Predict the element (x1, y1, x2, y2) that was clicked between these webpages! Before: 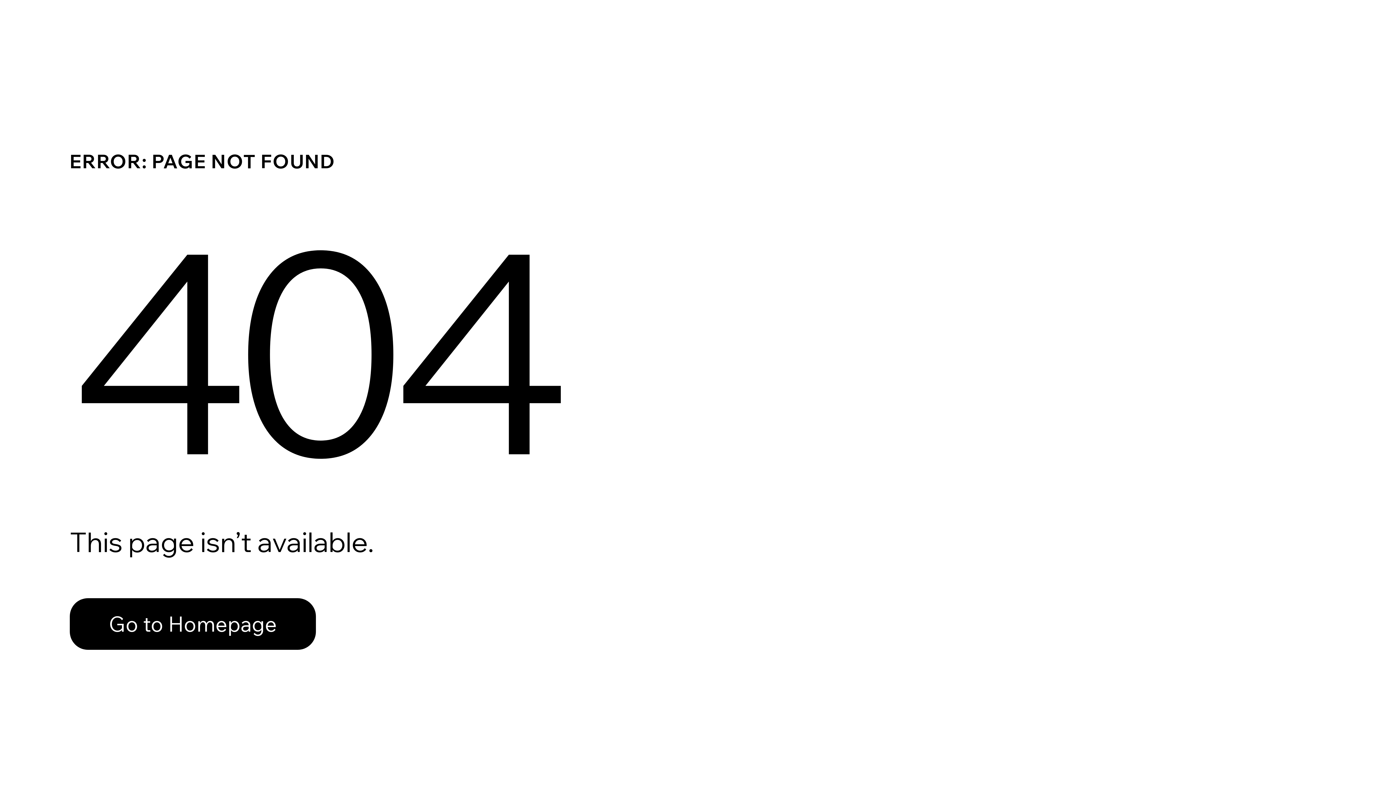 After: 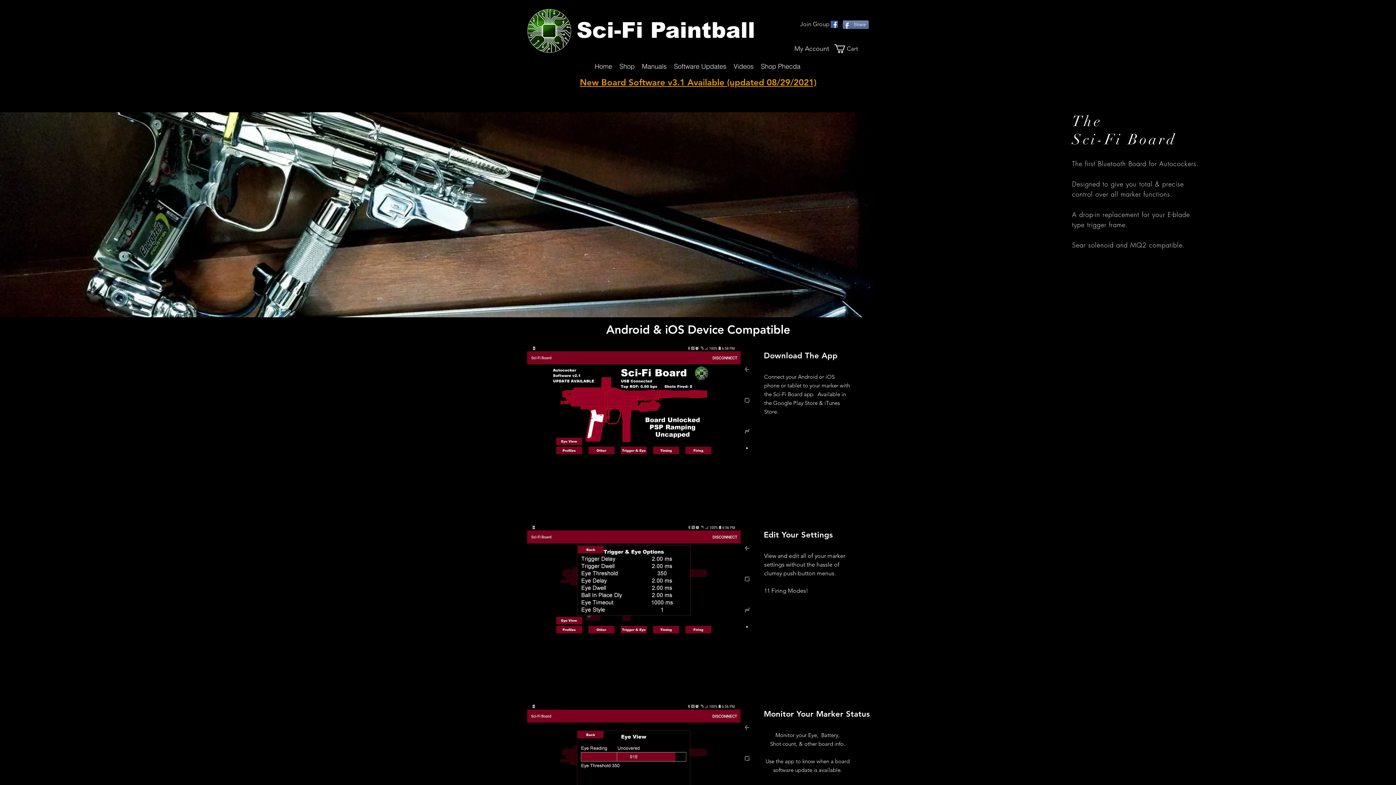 Action: bbox: (69, 582, 768, 659) label: Go to Homepage